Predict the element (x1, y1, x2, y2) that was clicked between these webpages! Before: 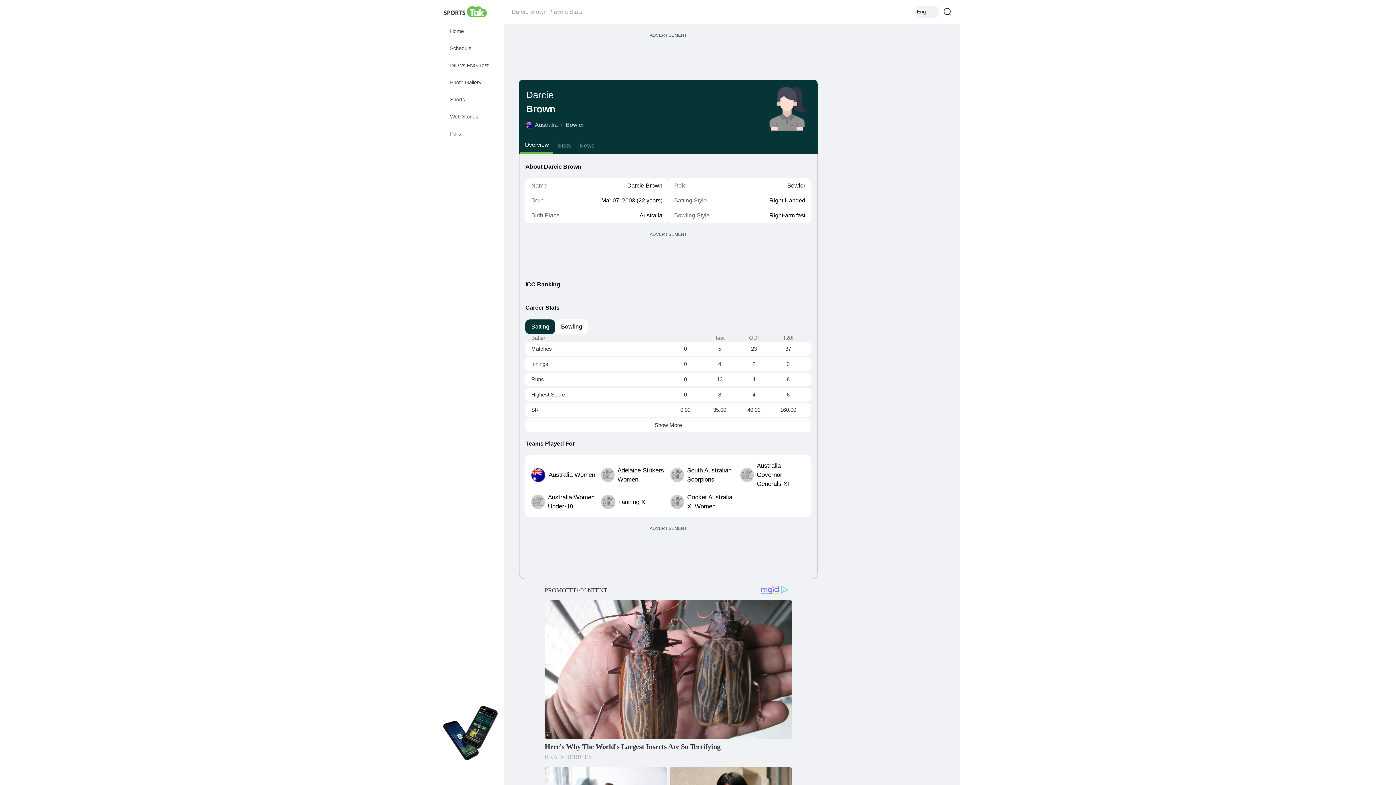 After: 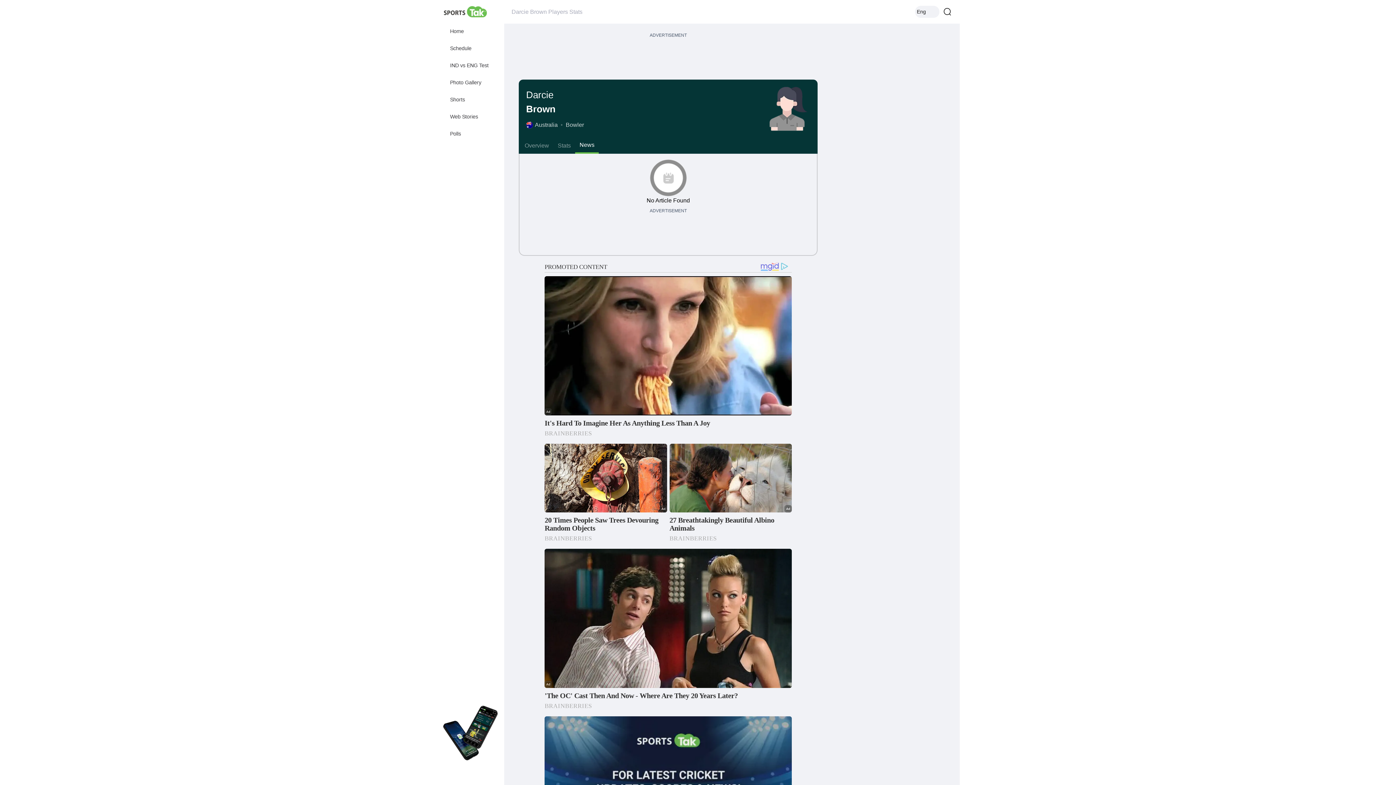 Action: label: News bbox: (575, 138, 598, 153)